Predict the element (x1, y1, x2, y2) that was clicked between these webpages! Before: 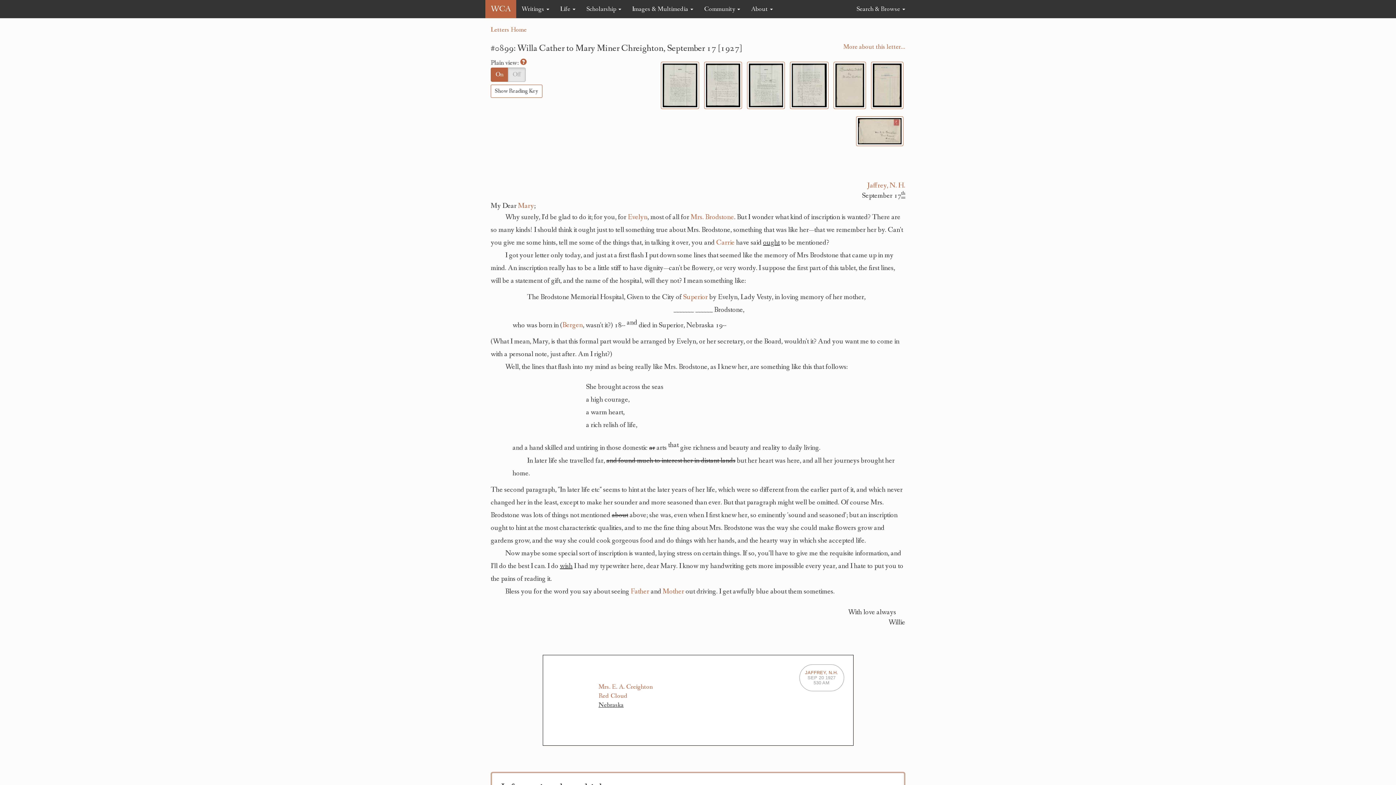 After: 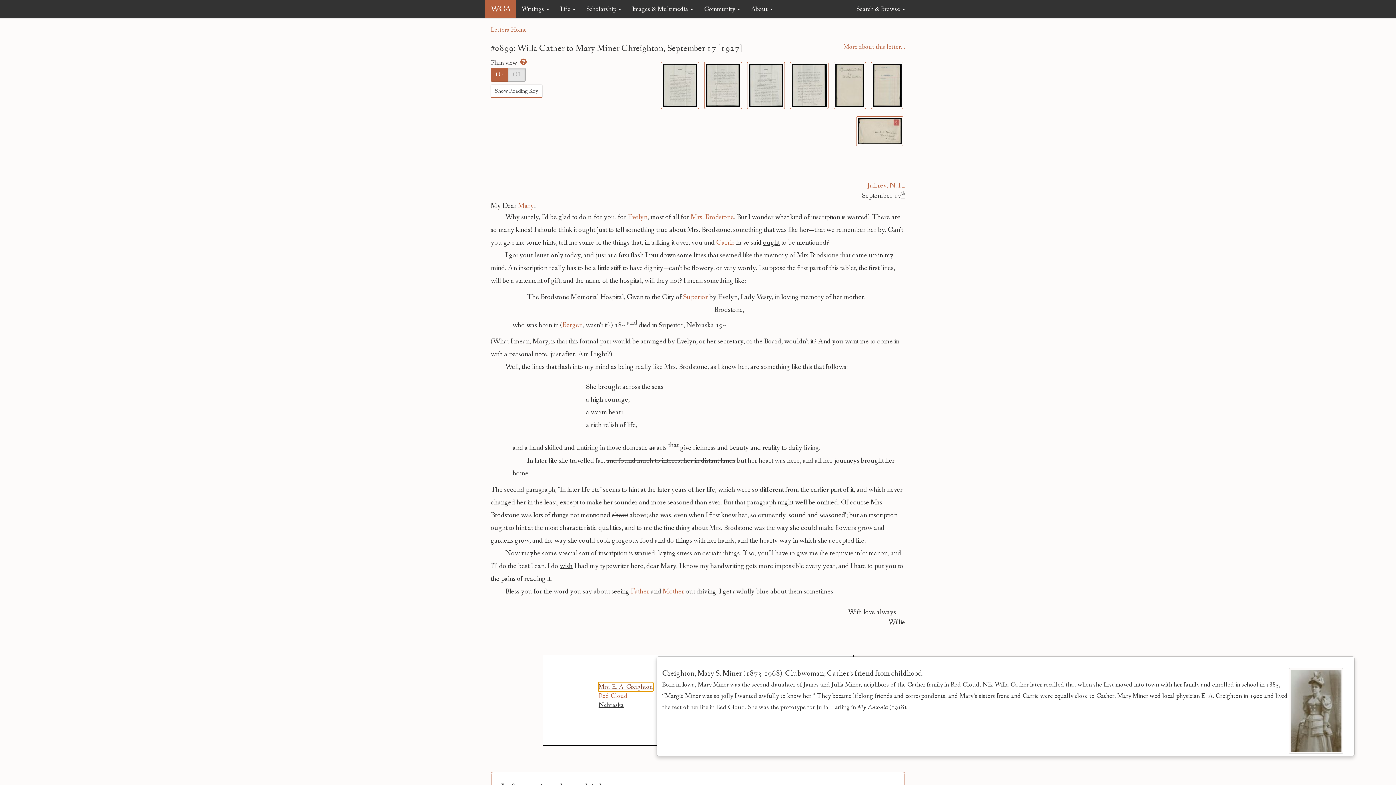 Action: bbox: (598, 682, 652, 691) label: Mrs. E. A. Creighton